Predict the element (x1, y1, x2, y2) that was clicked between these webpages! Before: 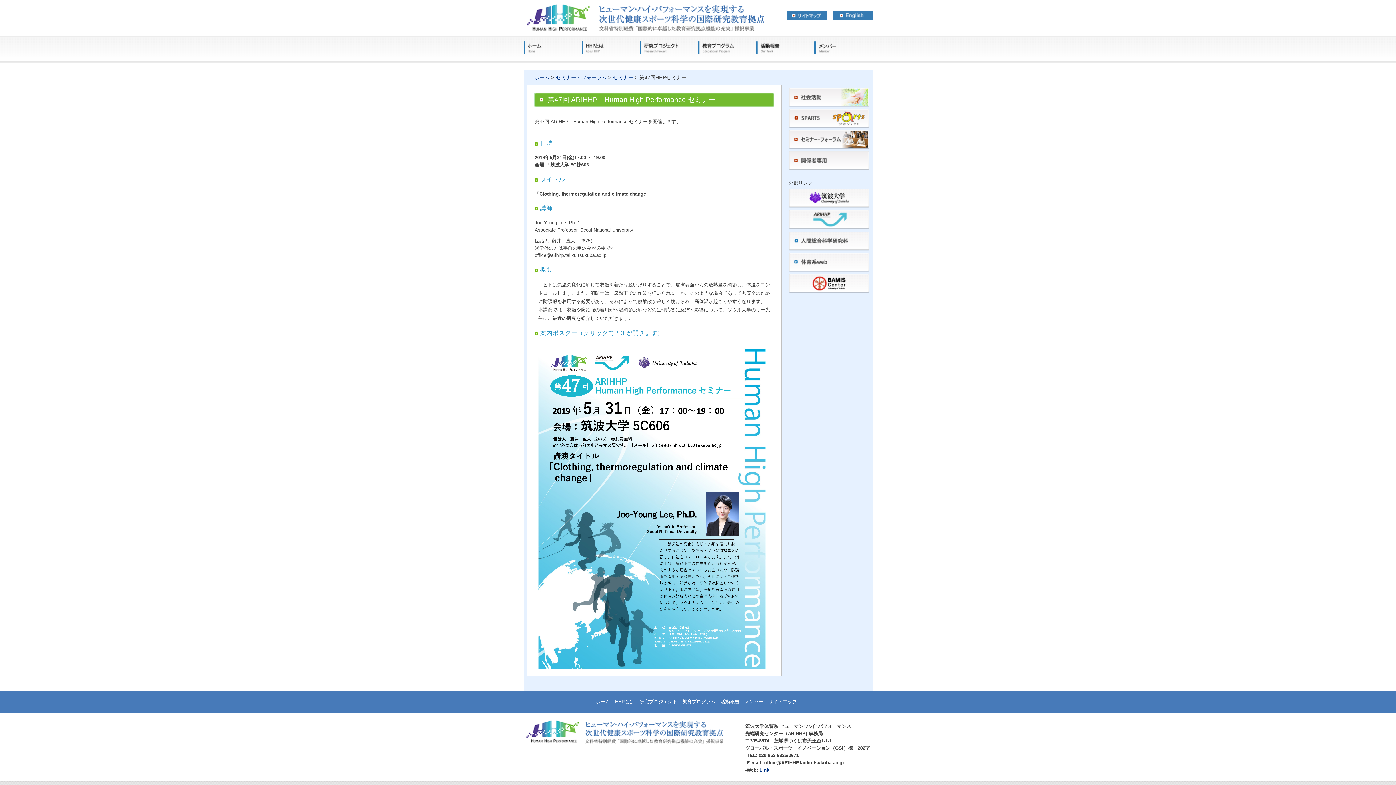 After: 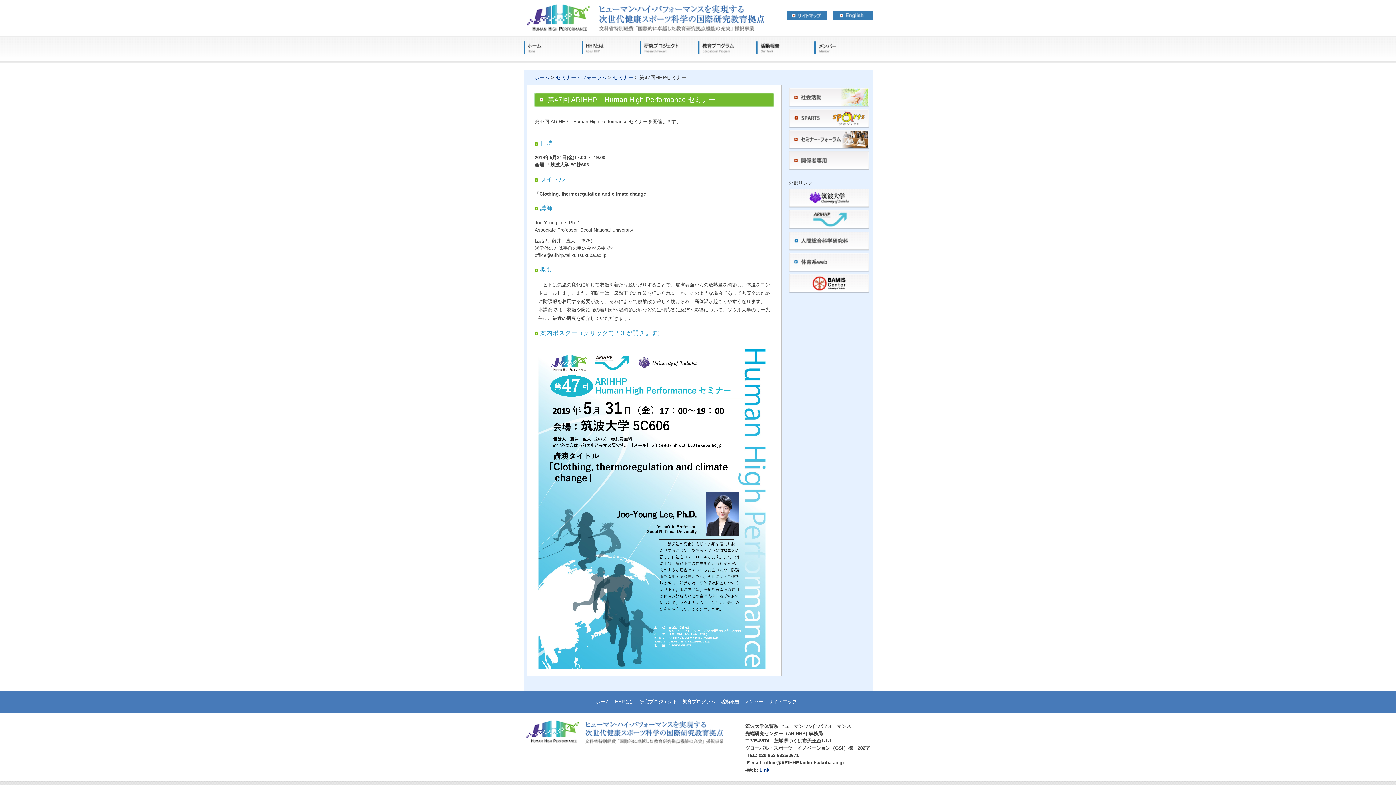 Action: bbox: (789, 267, 869, 273)